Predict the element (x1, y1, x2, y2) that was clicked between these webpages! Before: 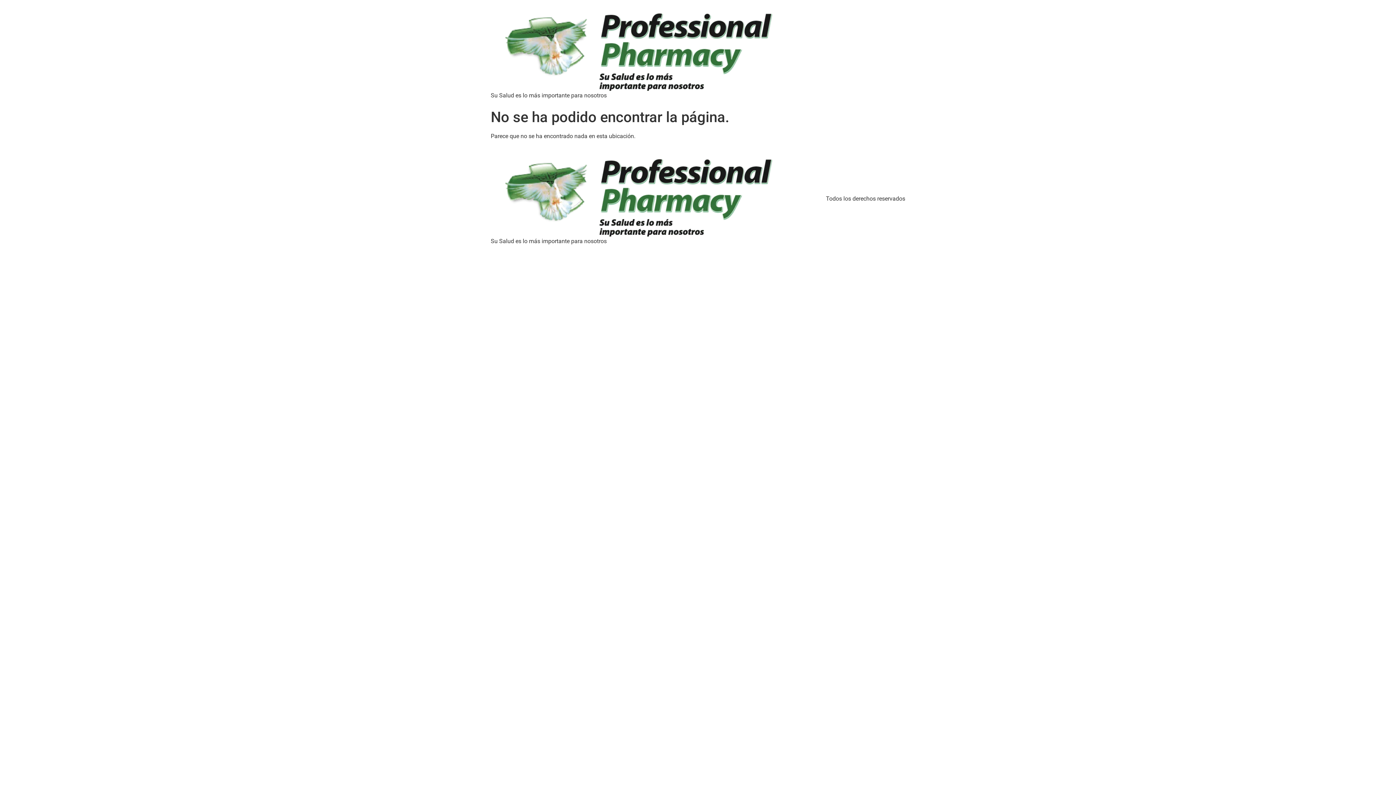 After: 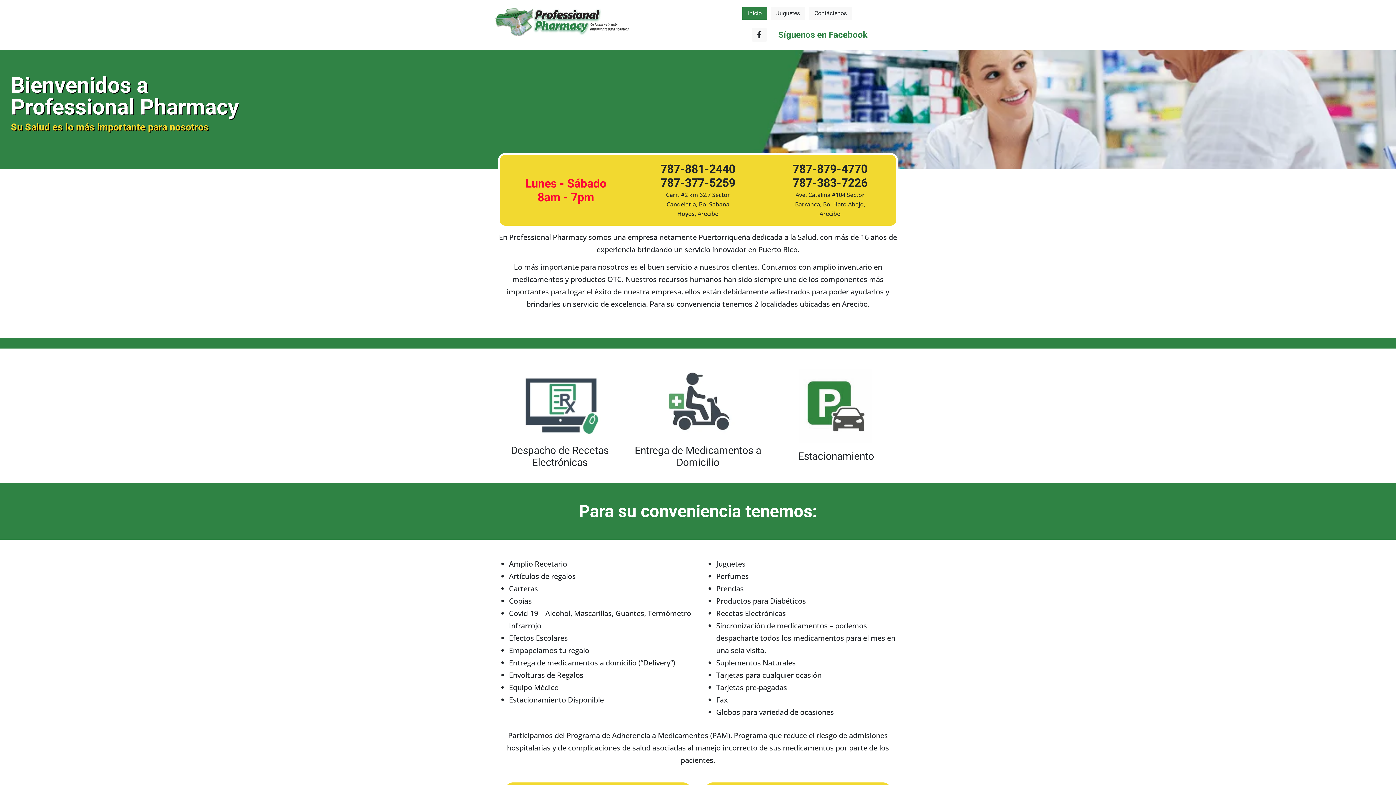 Action: bbox: (490, 5, 776, 91)